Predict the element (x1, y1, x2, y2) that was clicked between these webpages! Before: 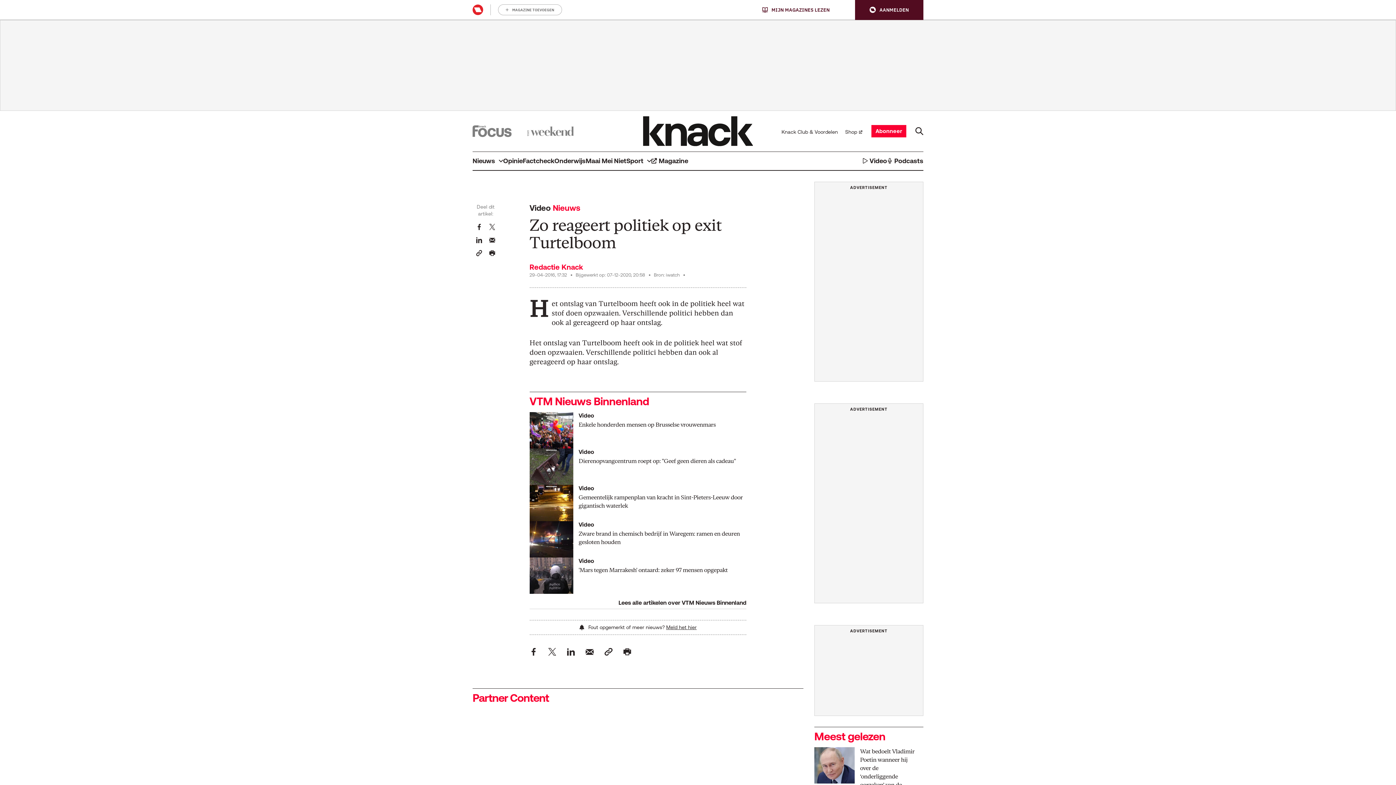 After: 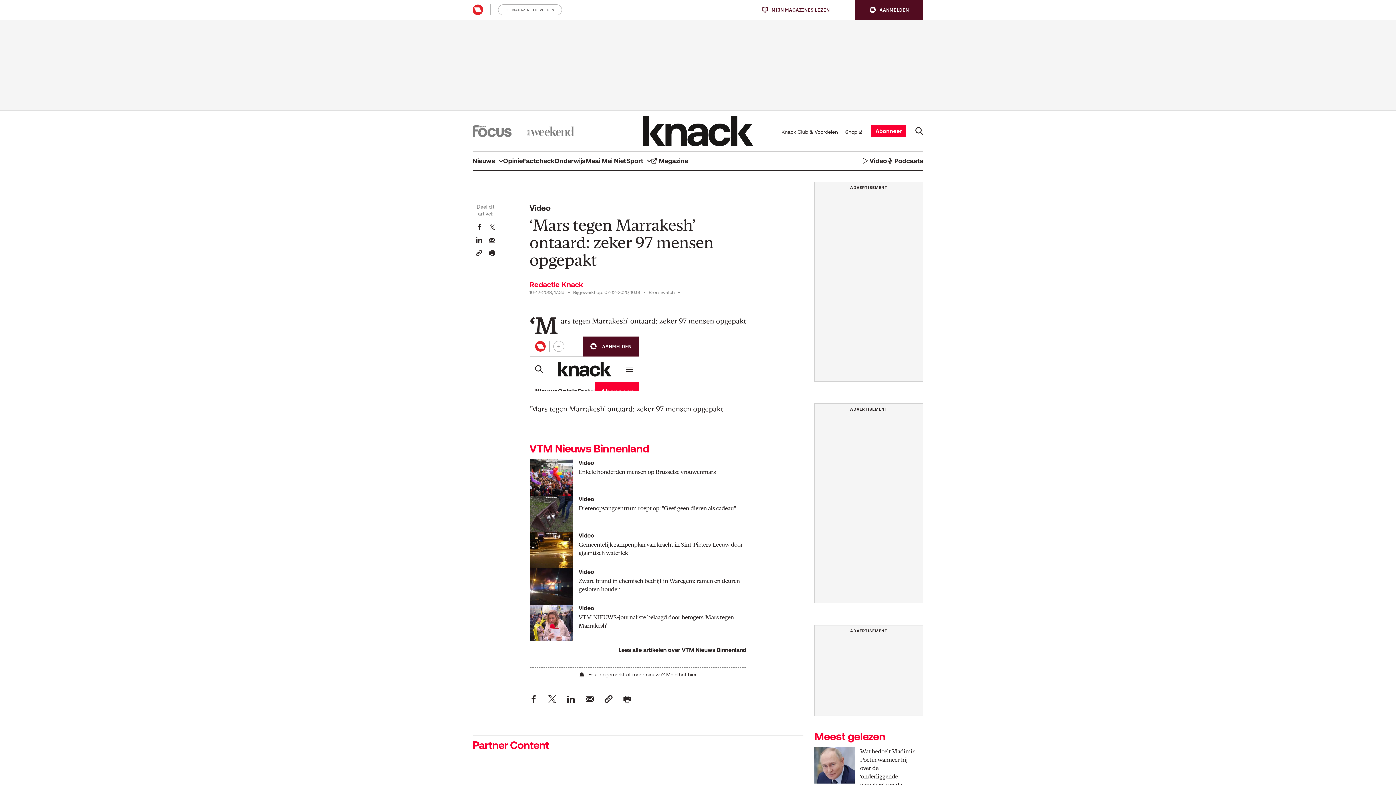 Action: bbox: (578, 566, 727, 574) label: 'Mars tegen Marrakesh' ontaard: zeker 97 mensen opgepakt